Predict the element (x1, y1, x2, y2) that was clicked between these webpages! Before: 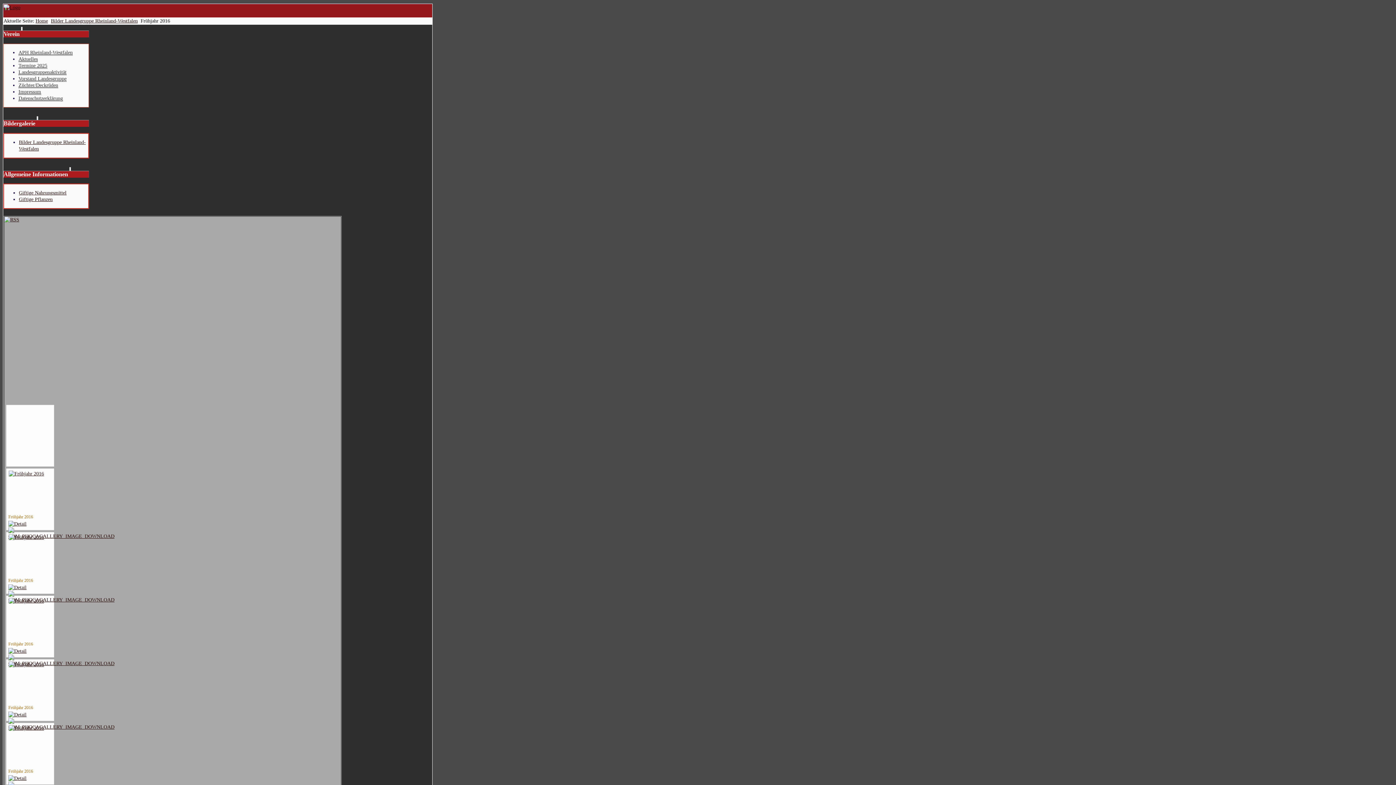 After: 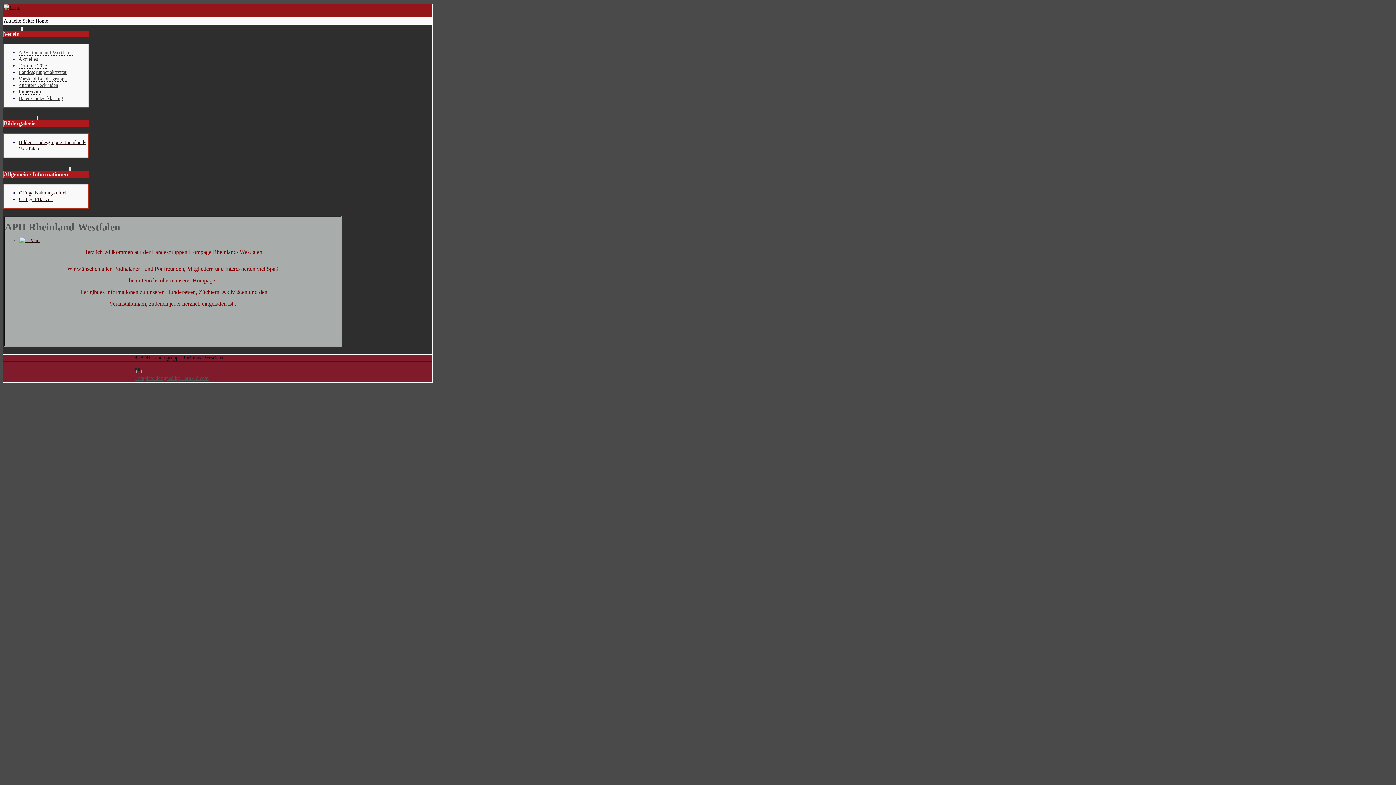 Action: label: APH Rheinland-Westfalen bbox: (18, 49, 72, 55)